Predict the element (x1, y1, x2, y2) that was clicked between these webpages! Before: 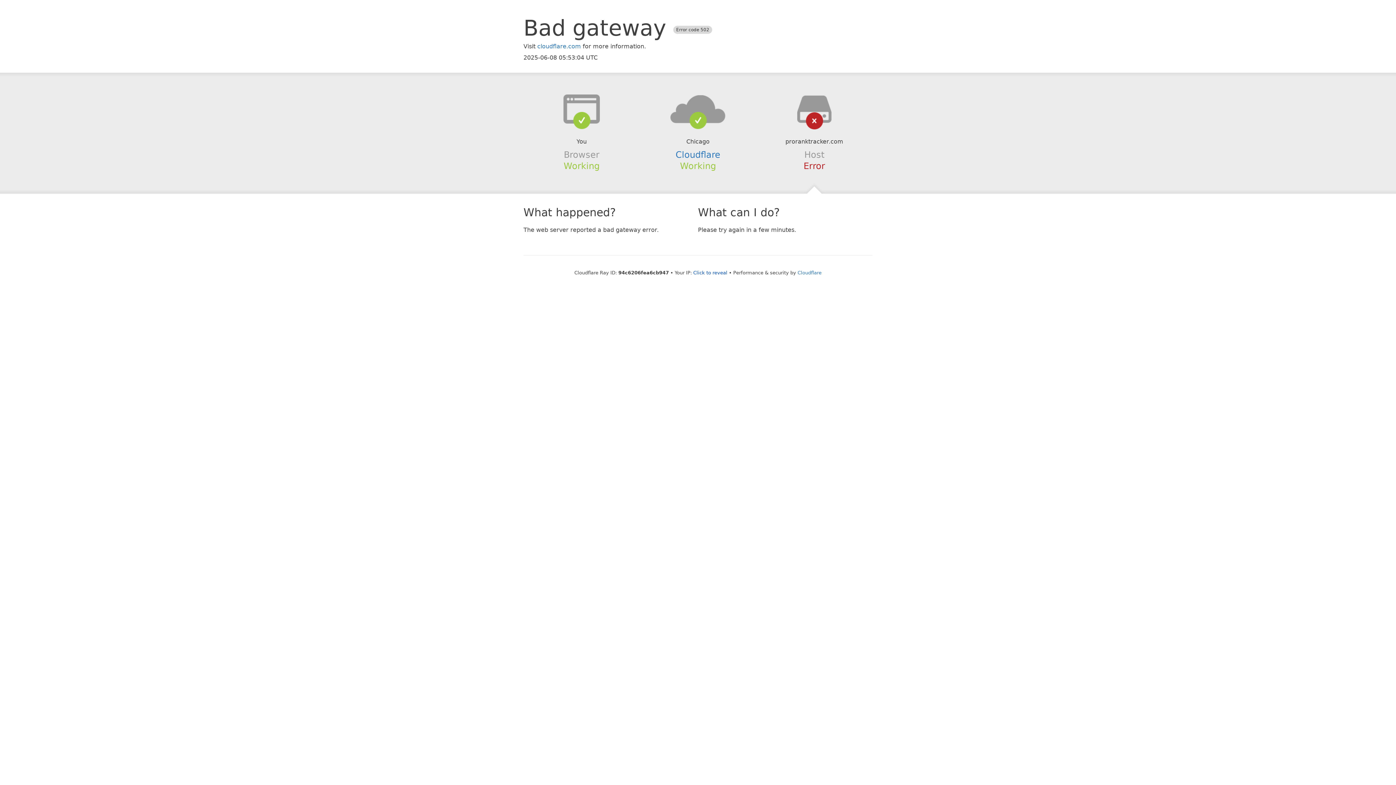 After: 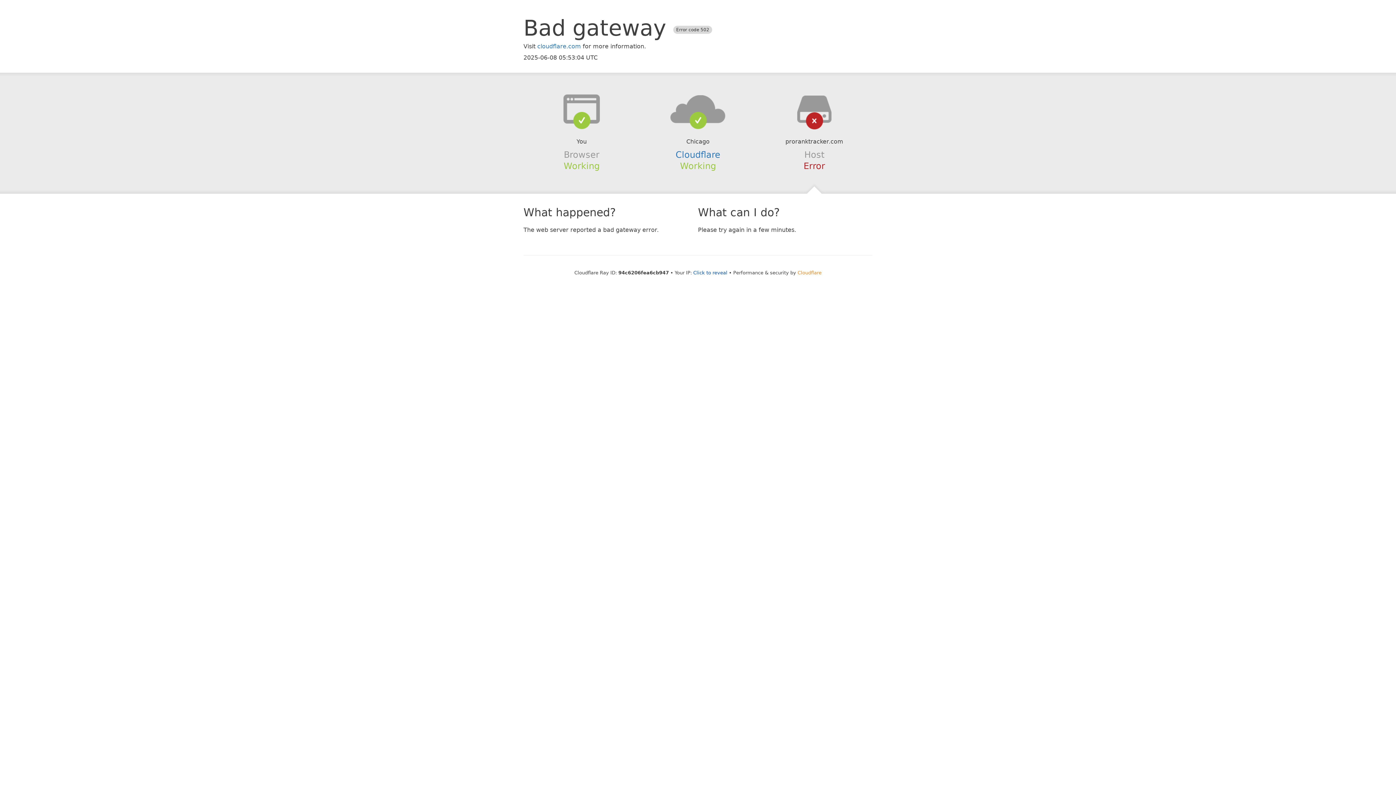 Action: bbox: (797, 270, 821, 275) label: Cloudflare